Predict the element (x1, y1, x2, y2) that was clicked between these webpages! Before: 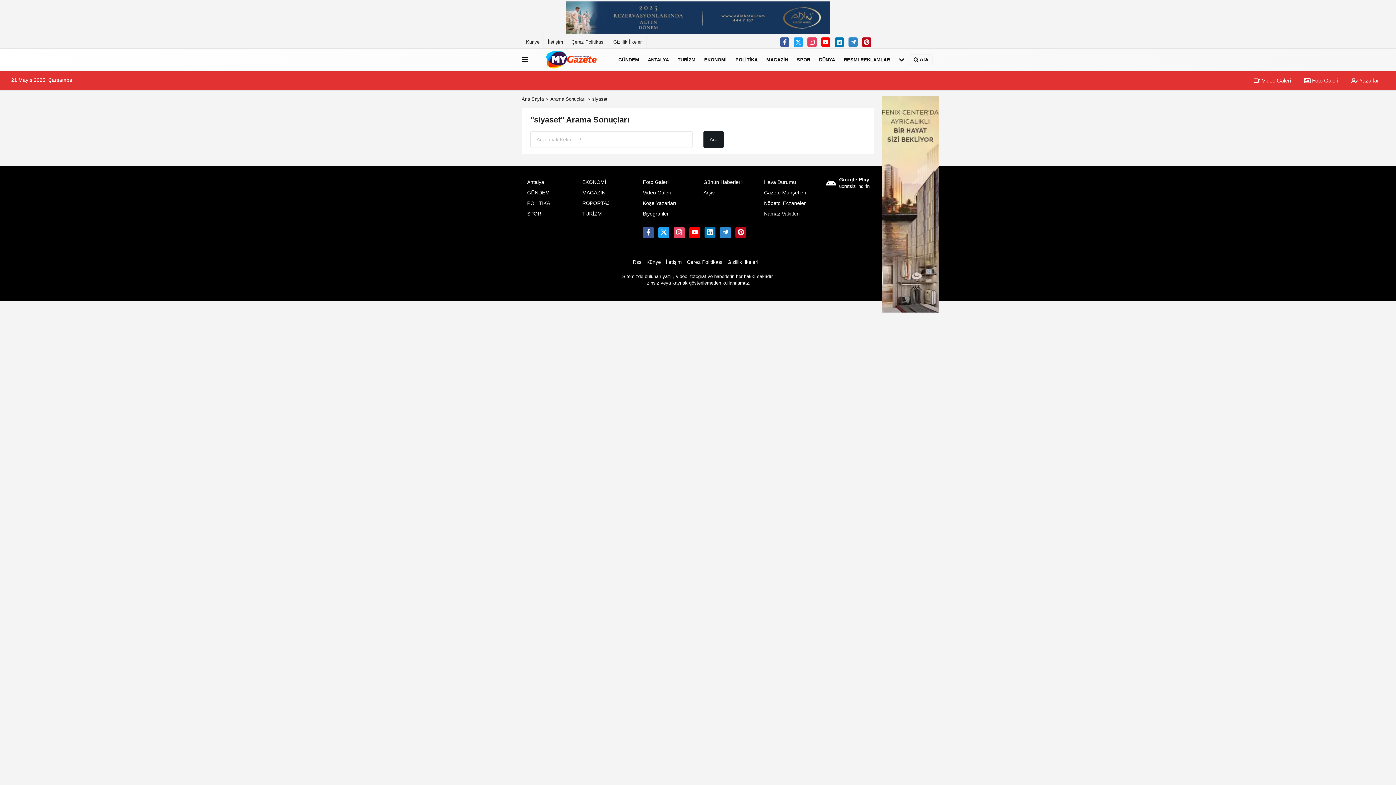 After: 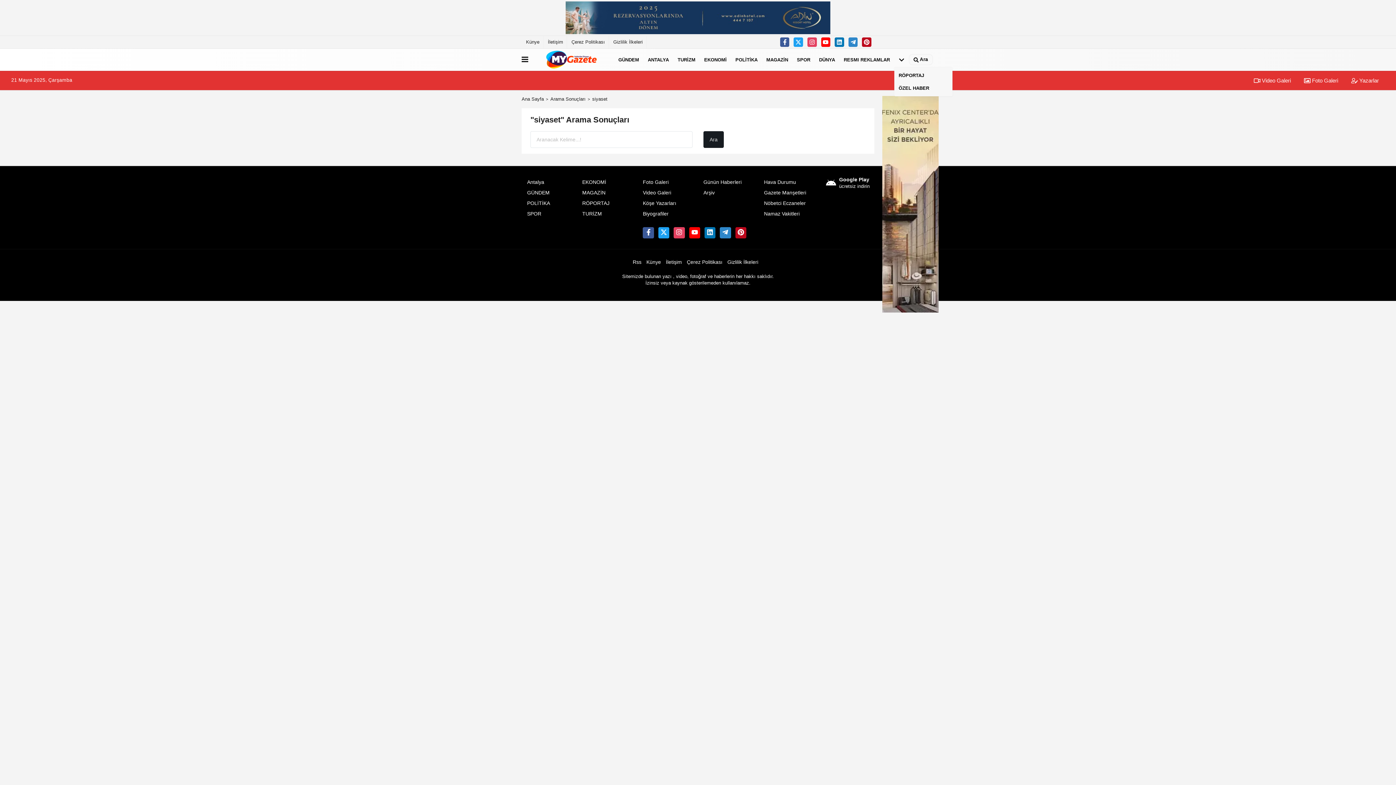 Action: bbox: (894, 50, 909, 69)